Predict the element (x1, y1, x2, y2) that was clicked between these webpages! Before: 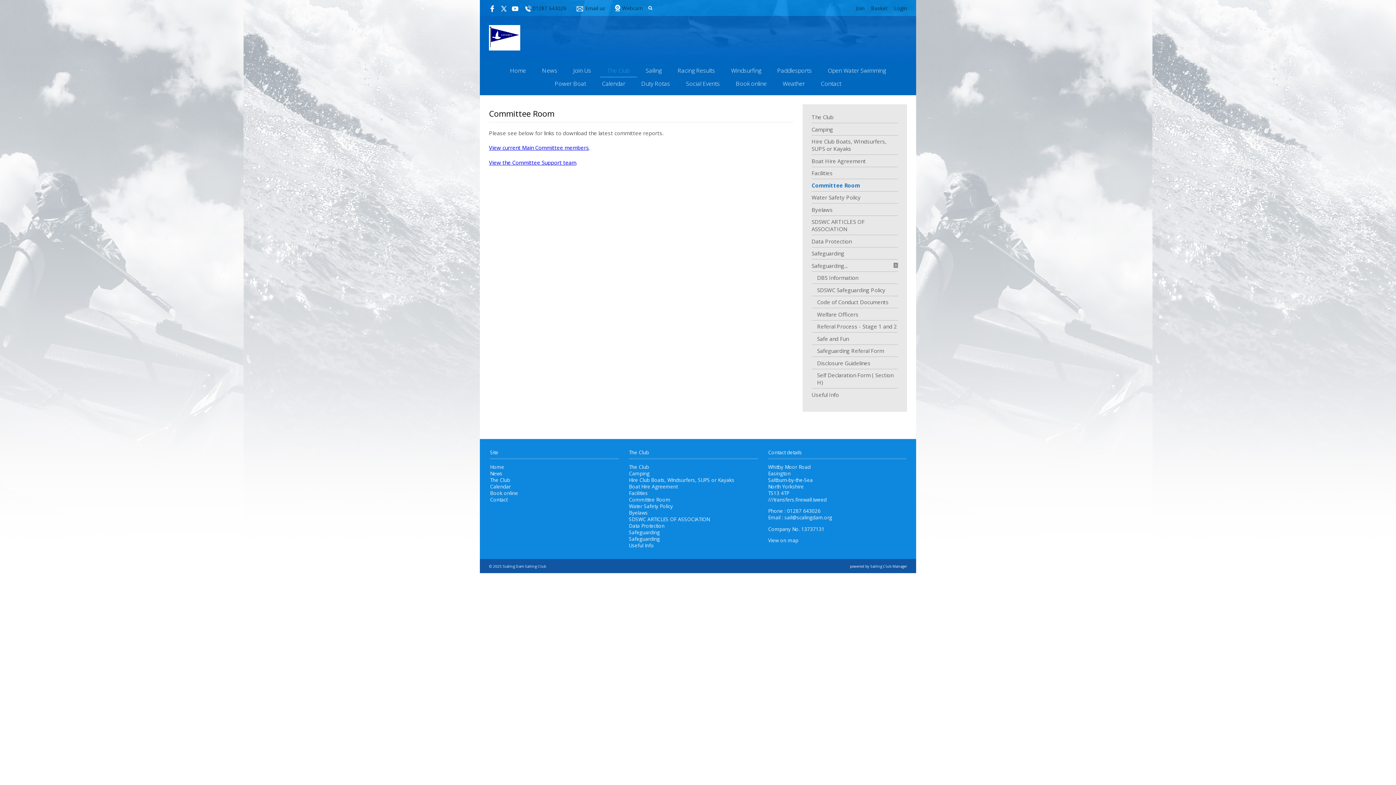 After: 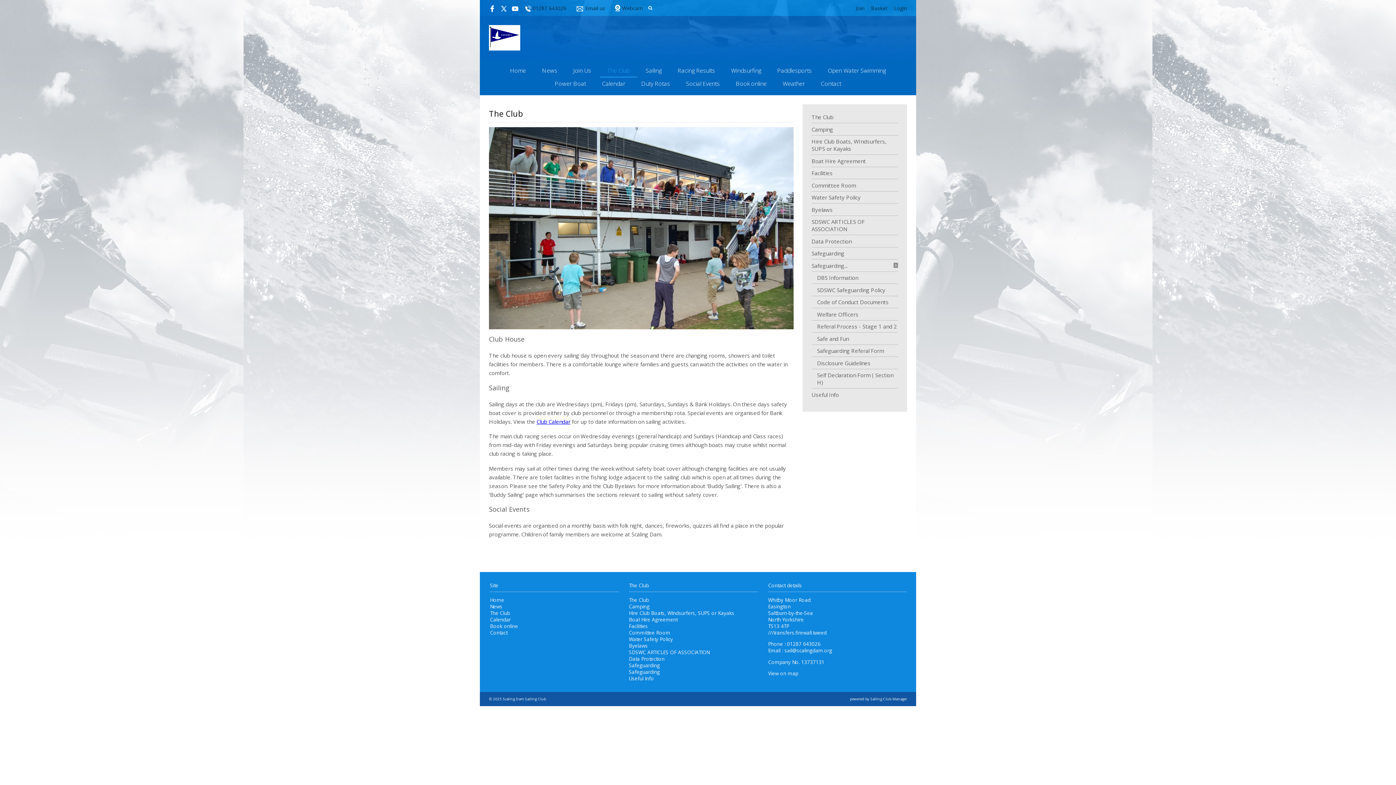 Action: bbox: (811, 113, 833, 120) label: The Club